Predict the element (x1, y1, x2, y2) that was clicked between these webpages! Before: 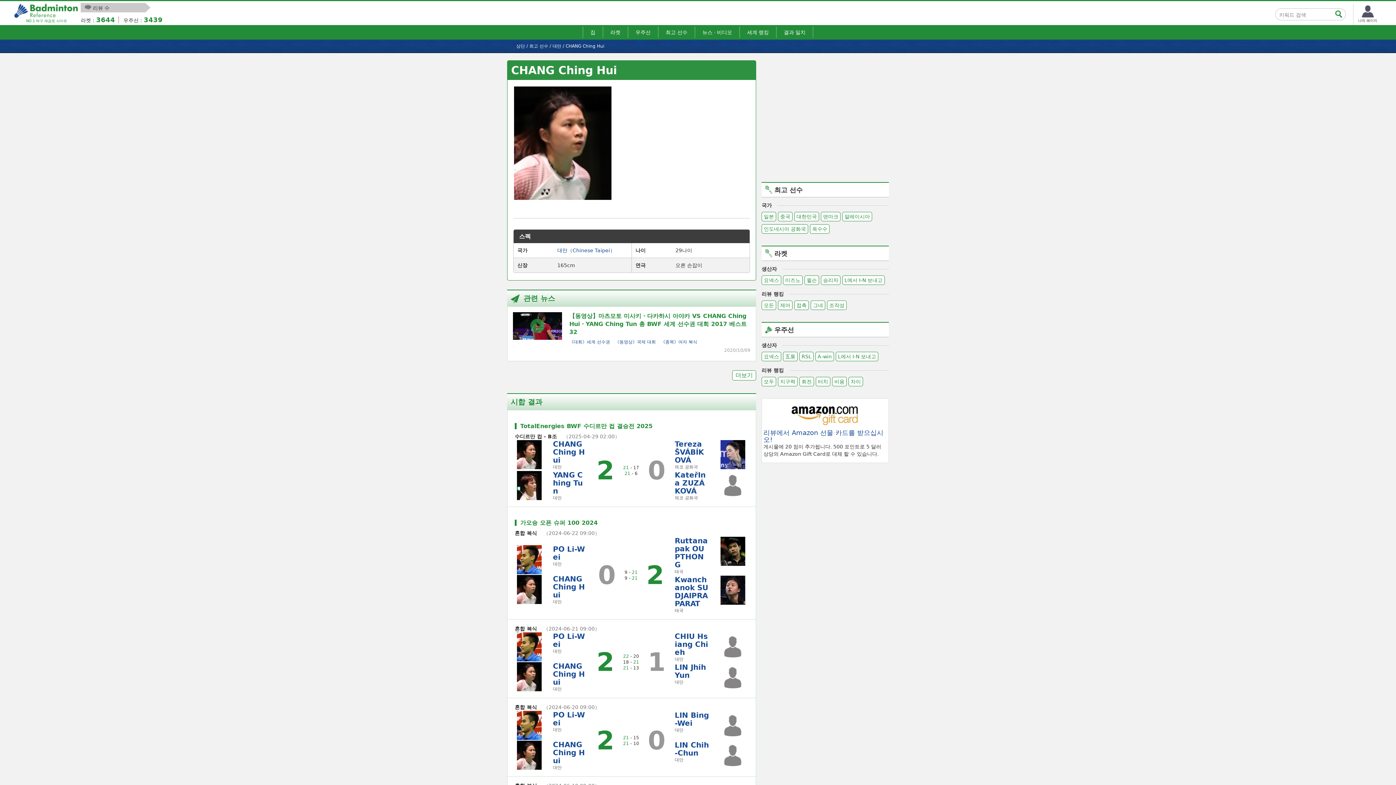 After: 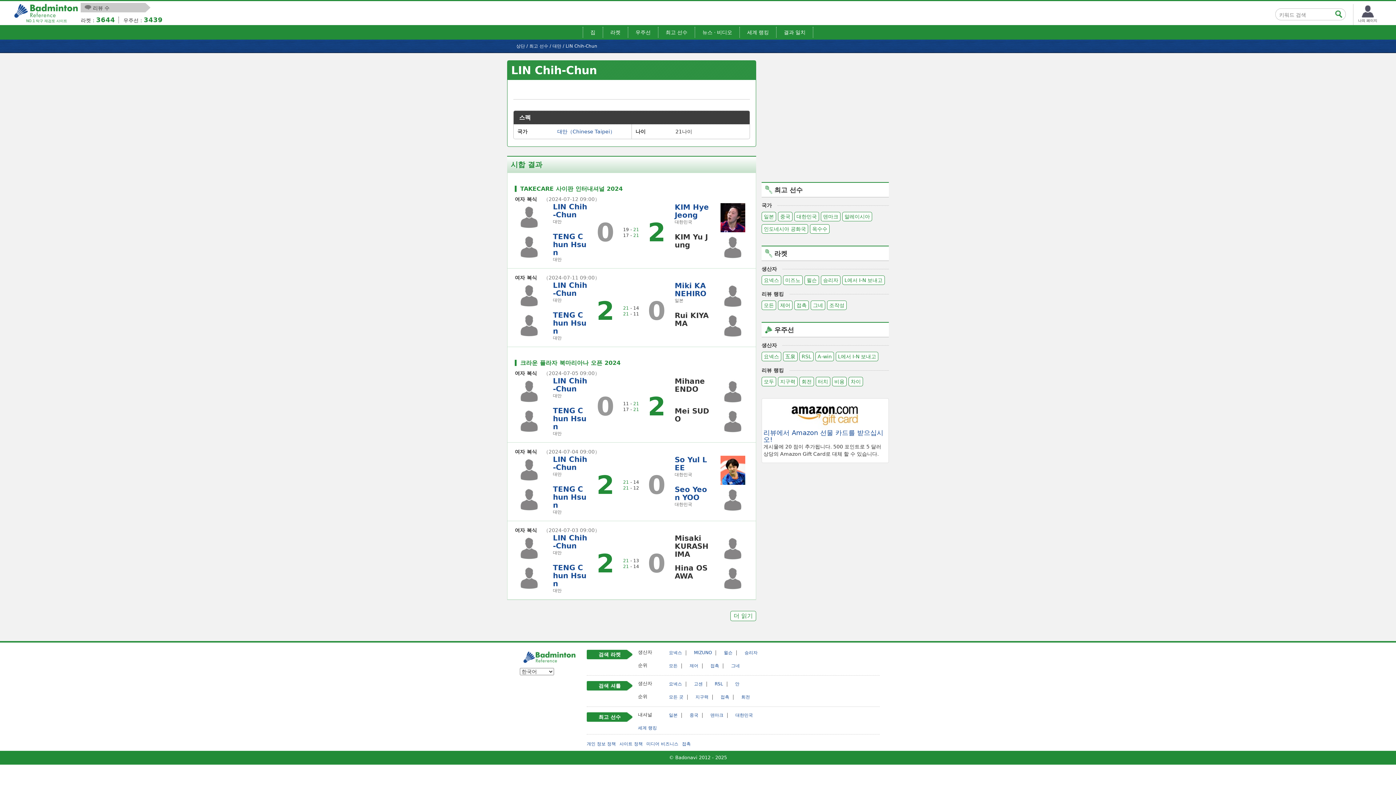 Action: label: LIN Chih-Chun bbox: (674, 741, 709, 757)